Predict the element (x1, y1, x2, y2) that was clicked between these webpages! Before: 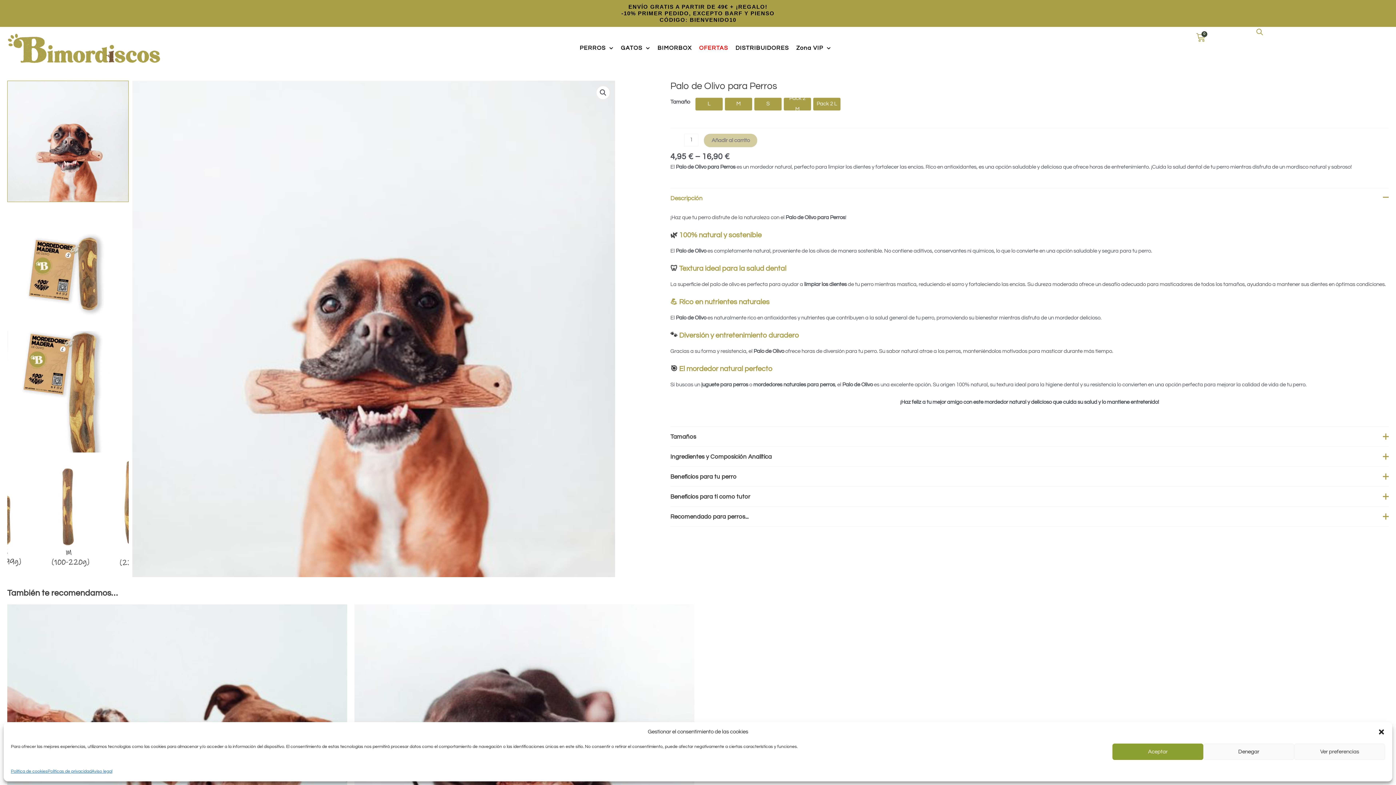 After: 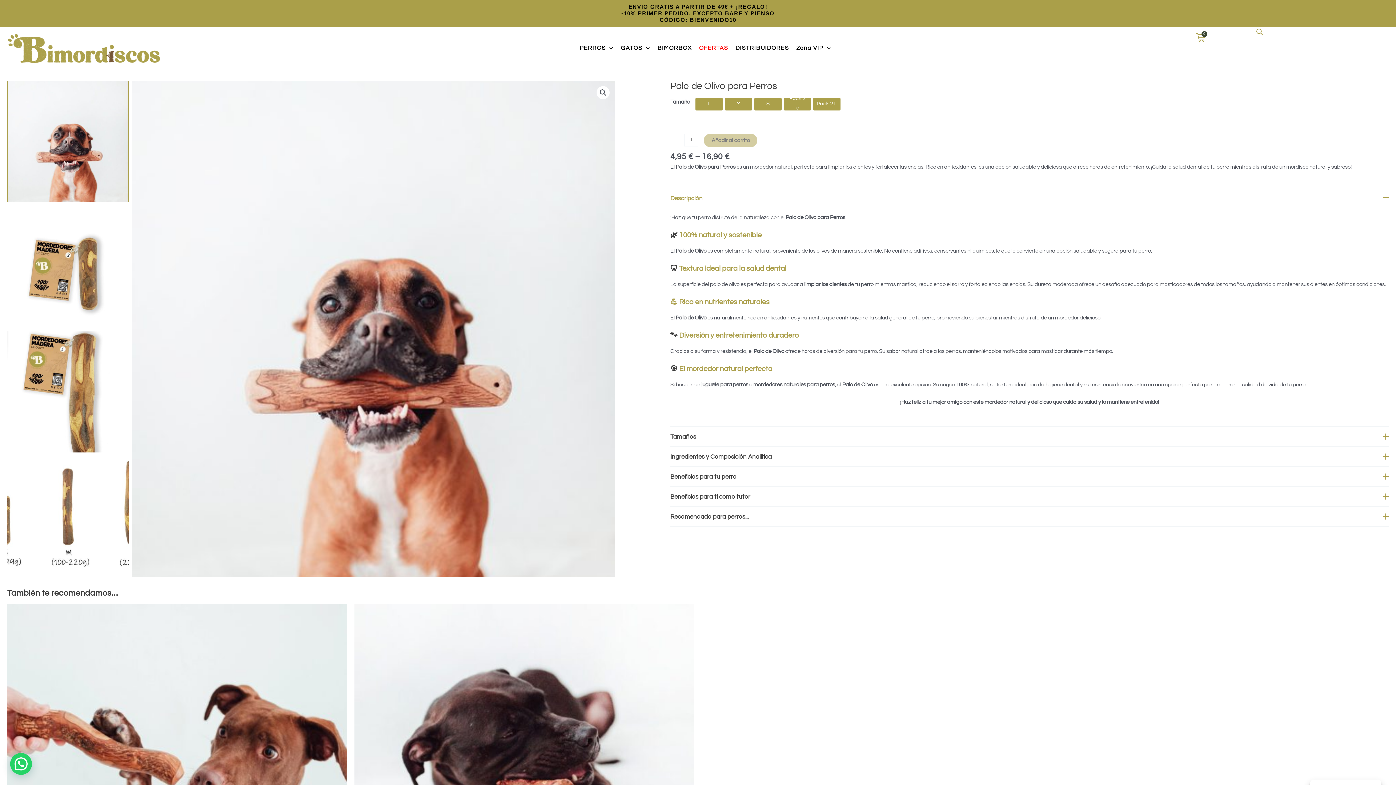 Action: label: Cerrar ventana bbox: (1378, 728, 1385, 736)